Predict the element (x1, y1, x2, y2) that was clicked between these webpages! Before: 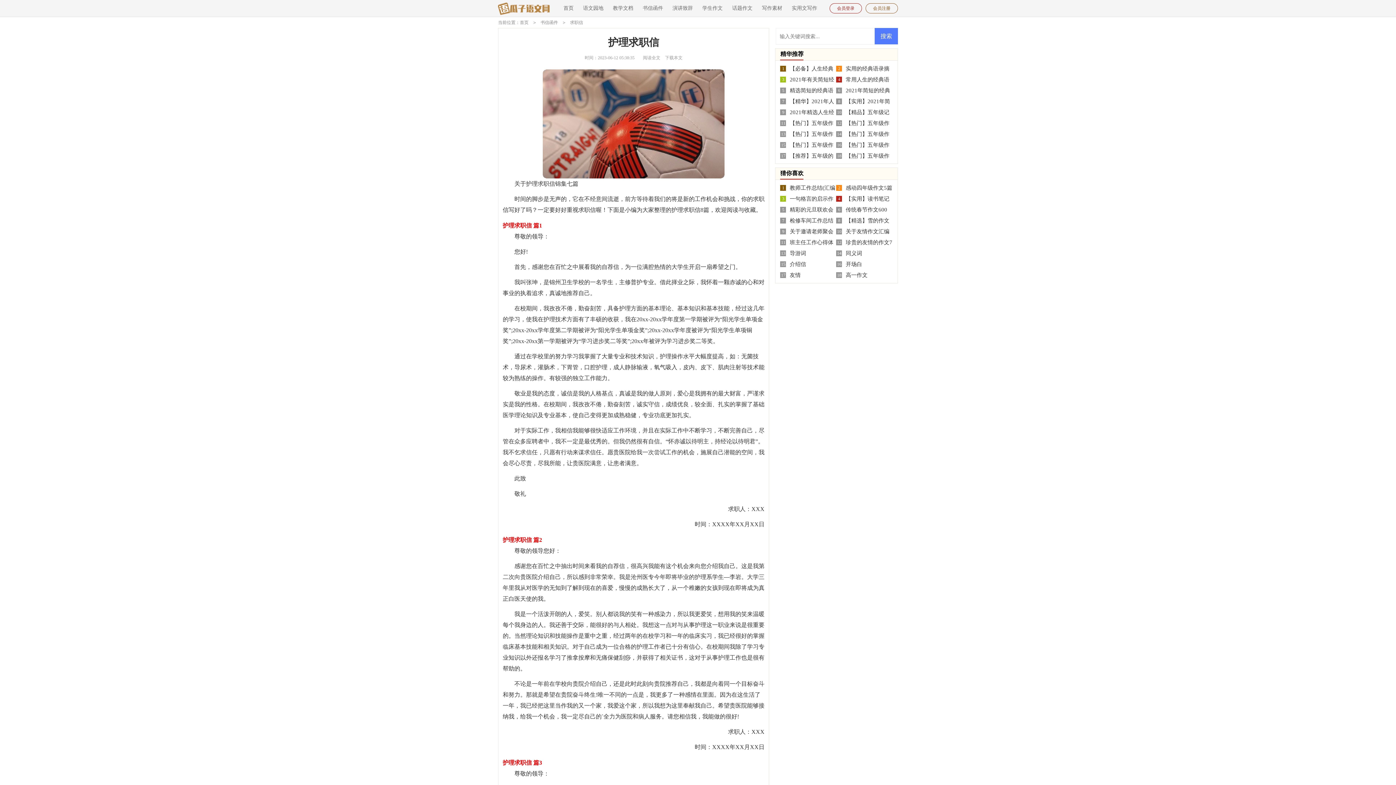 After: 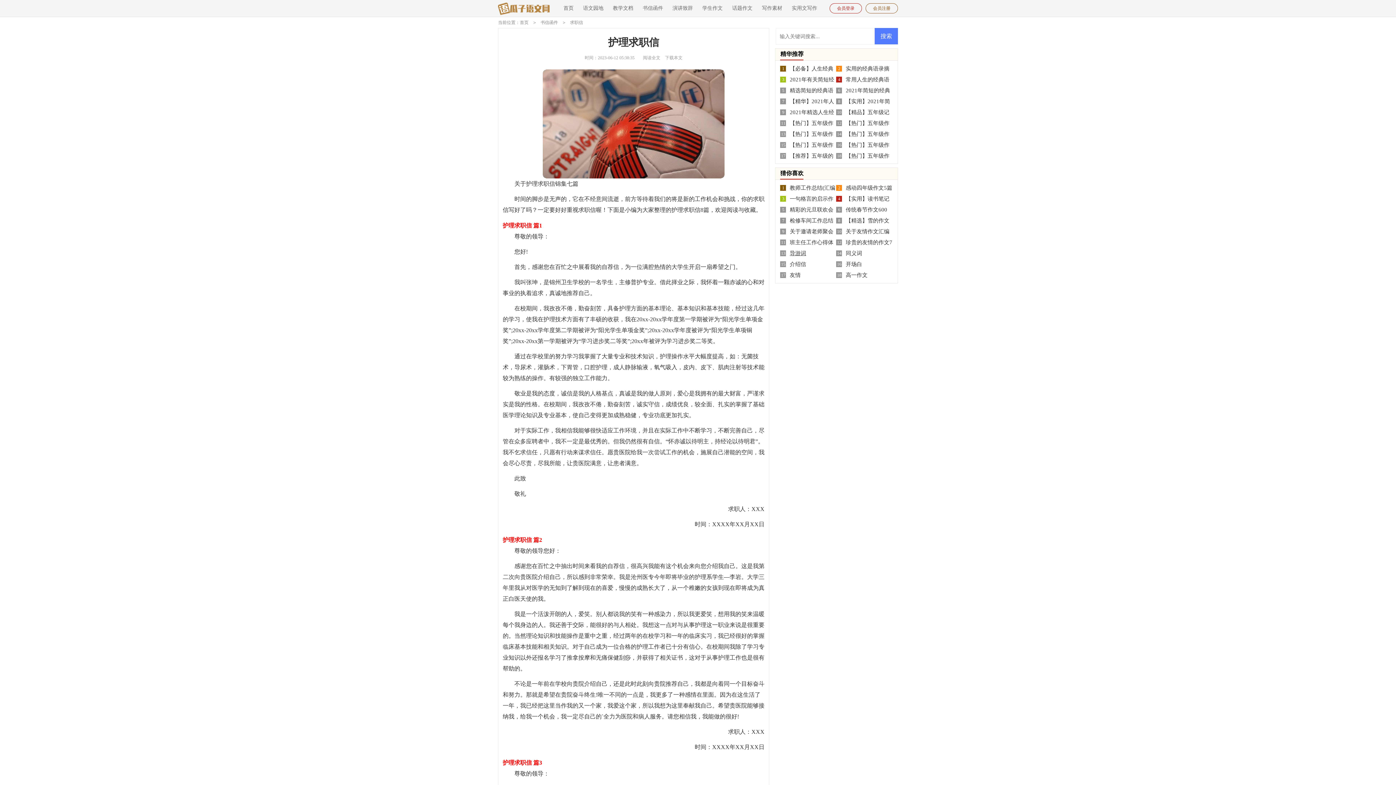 Action: label: 导游词 bbox: (789, 250, 806, 256)